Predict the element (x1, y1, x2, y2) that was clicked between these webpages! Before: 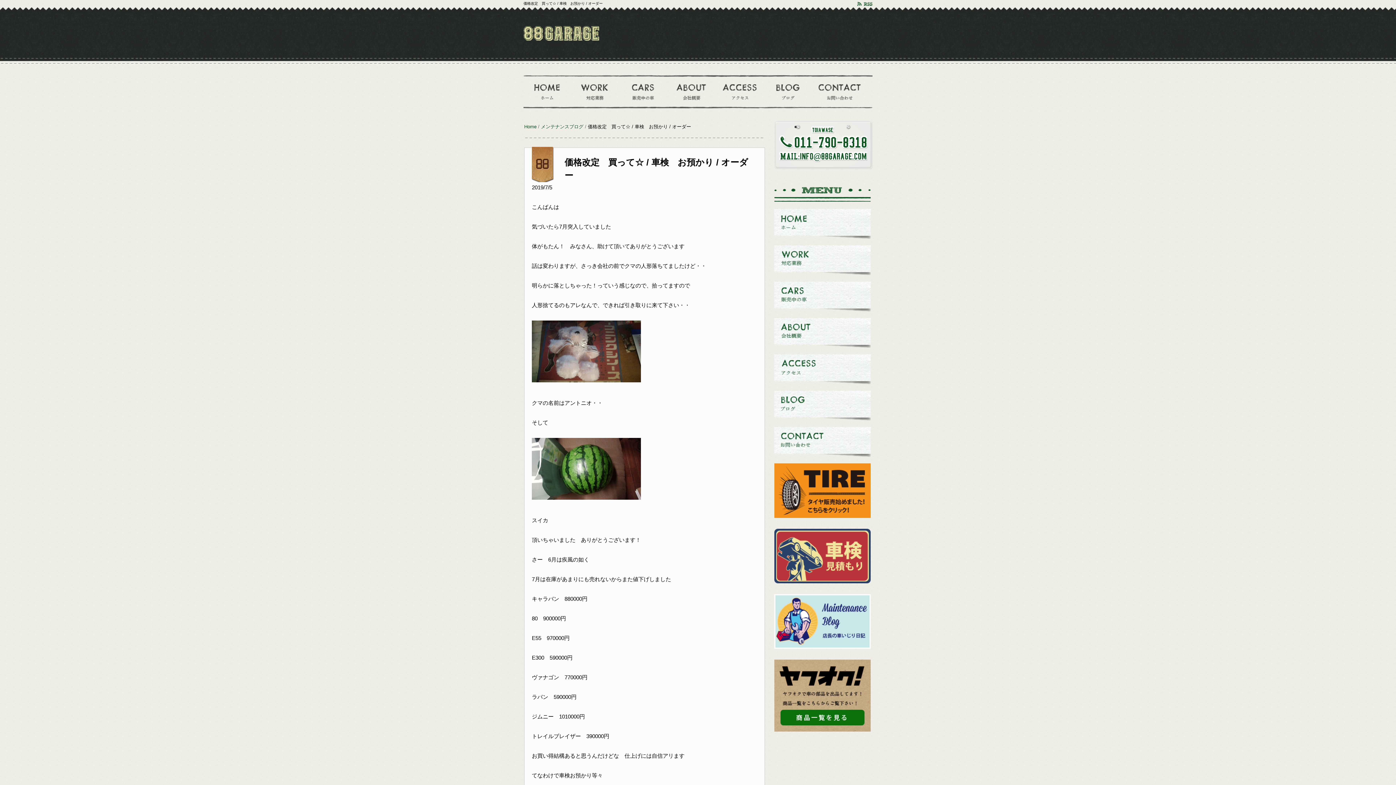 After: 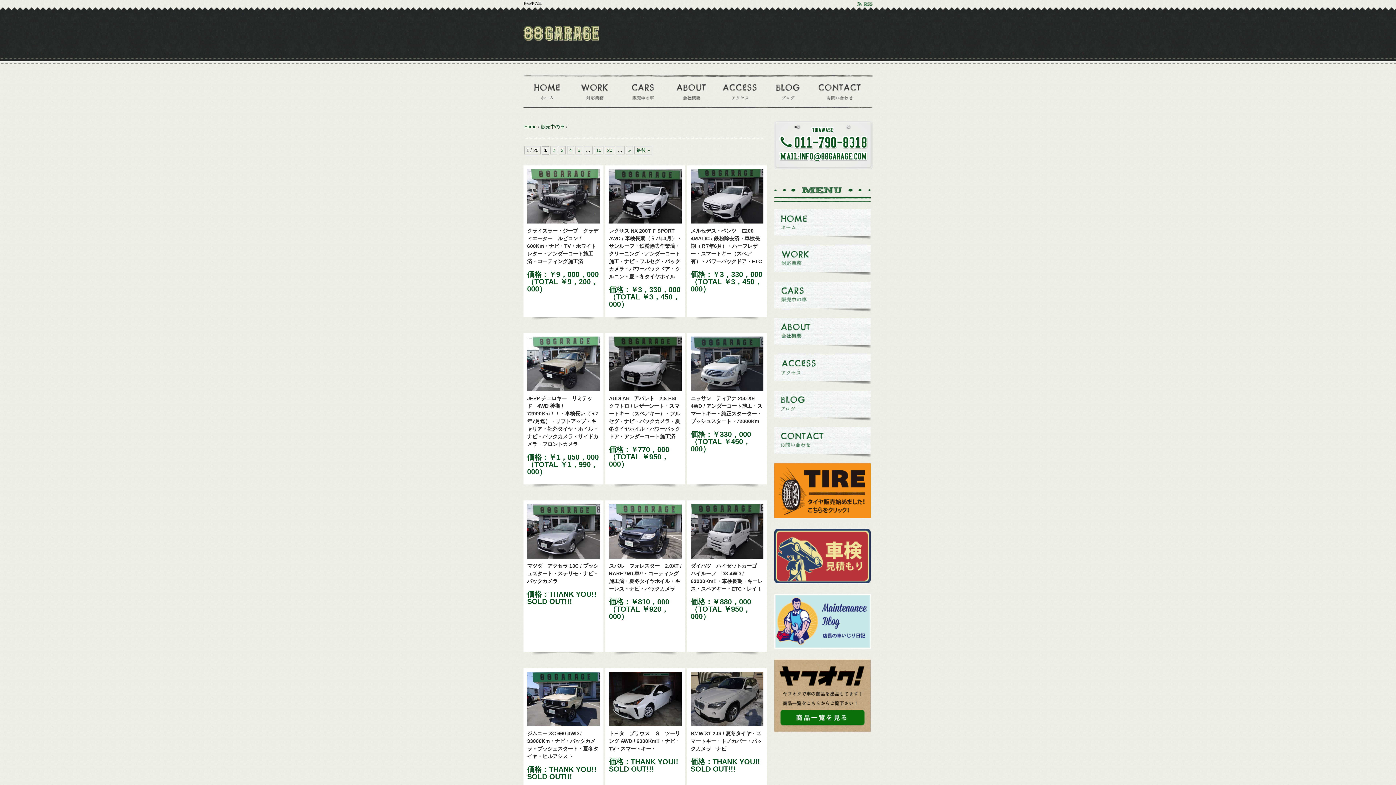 Action: bbox: (774, 313, 870, 318)